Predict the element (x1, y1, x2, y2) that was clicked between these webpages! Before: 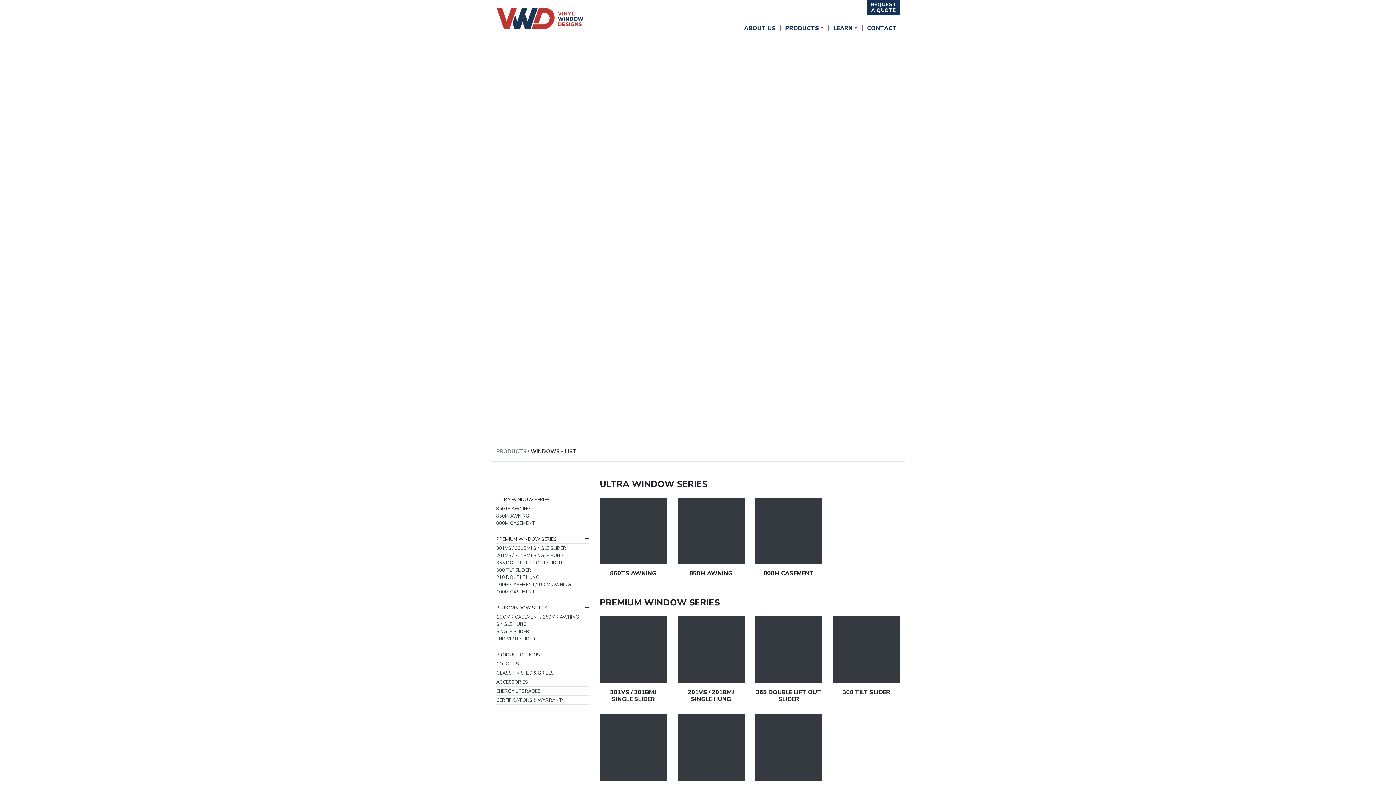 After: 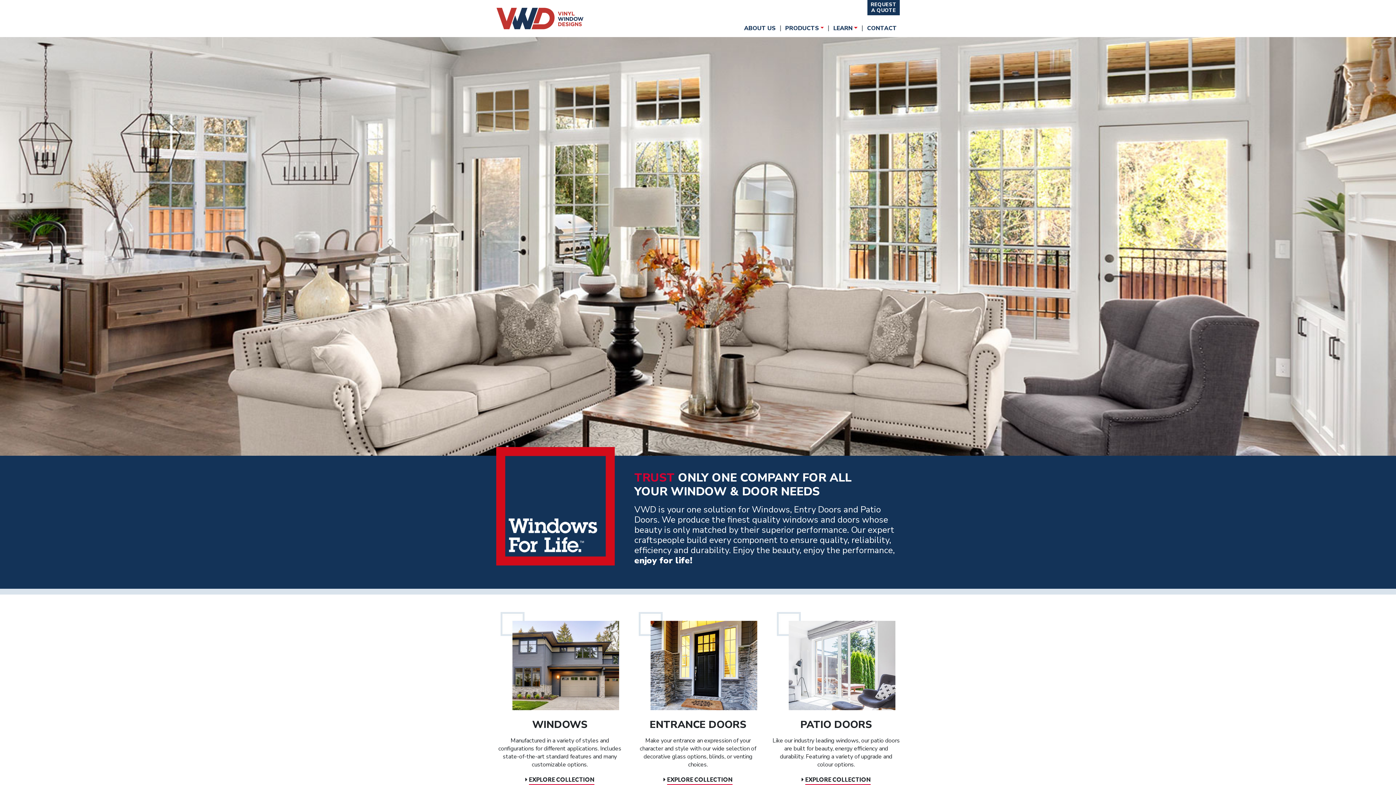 Action: bbox: (496, 5, 583, 31)